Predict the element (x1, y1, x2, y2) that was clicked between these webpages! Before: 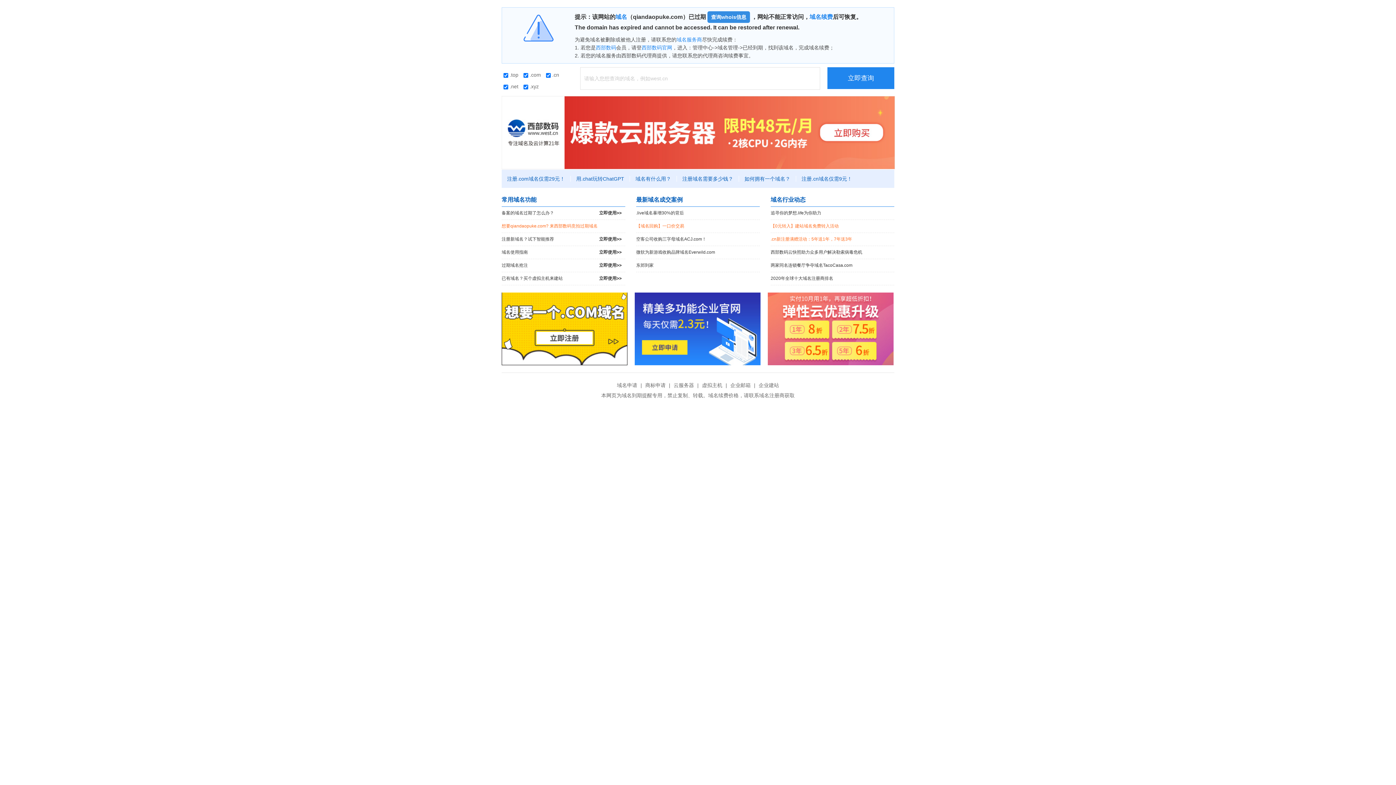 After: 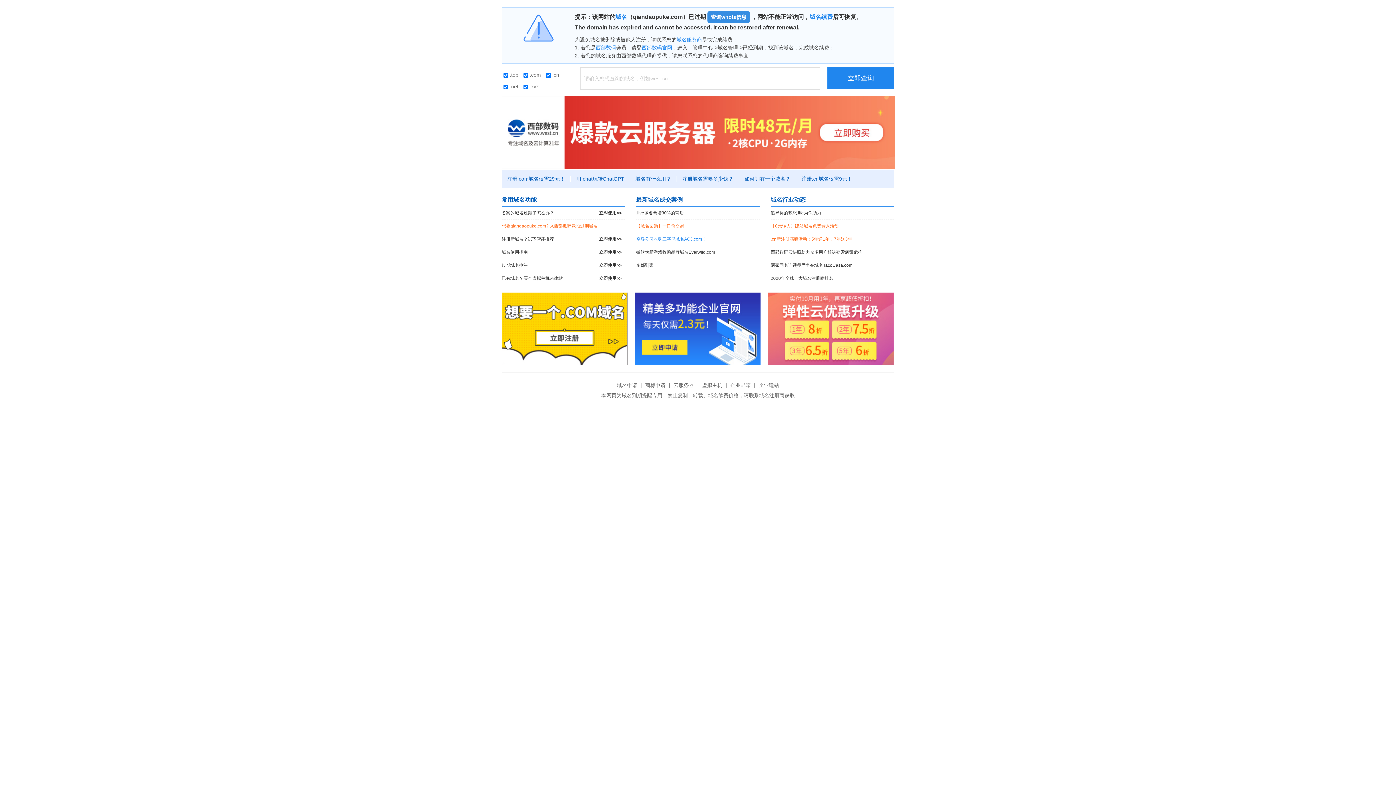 Action: label: 空客公司收购三字母域名ACJ.com！ bbox: (636, 233, 760, 245)